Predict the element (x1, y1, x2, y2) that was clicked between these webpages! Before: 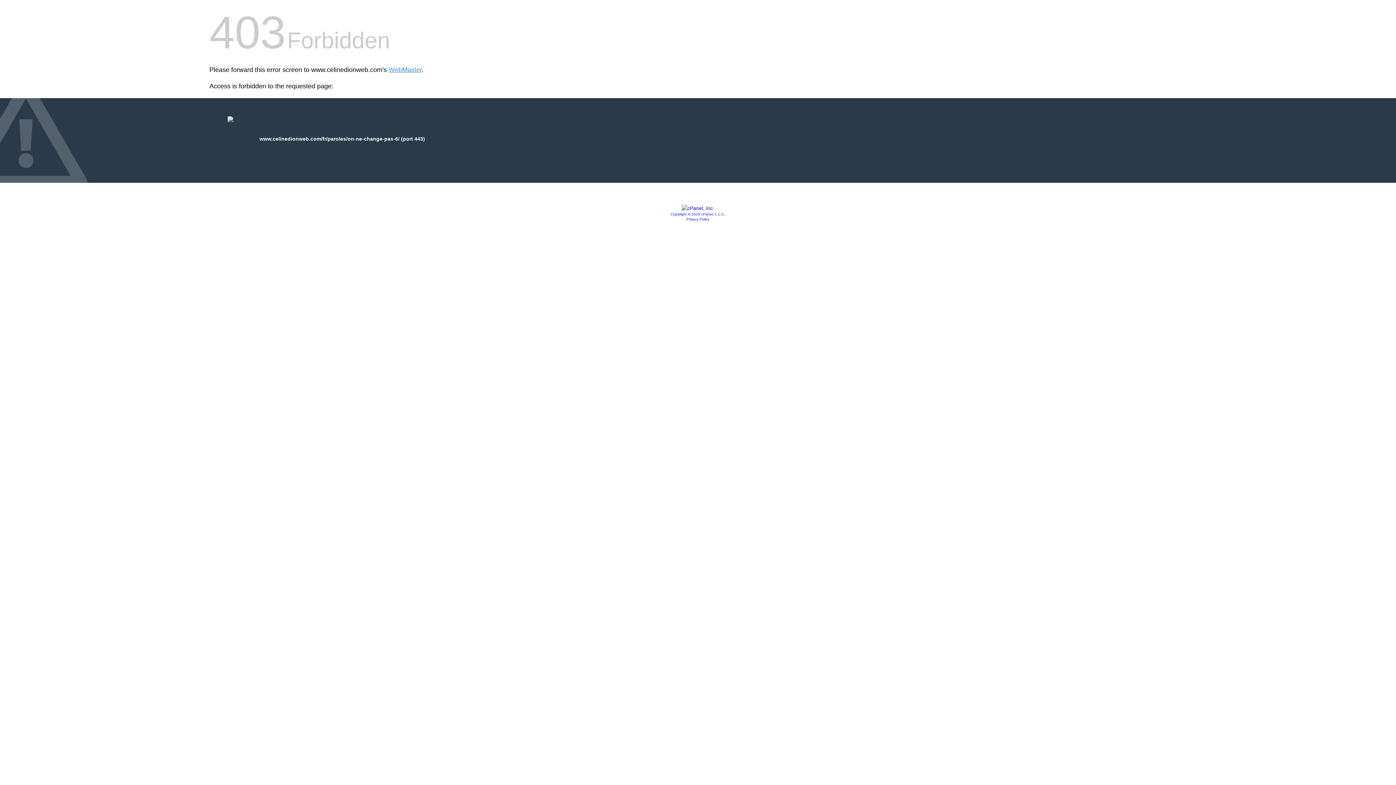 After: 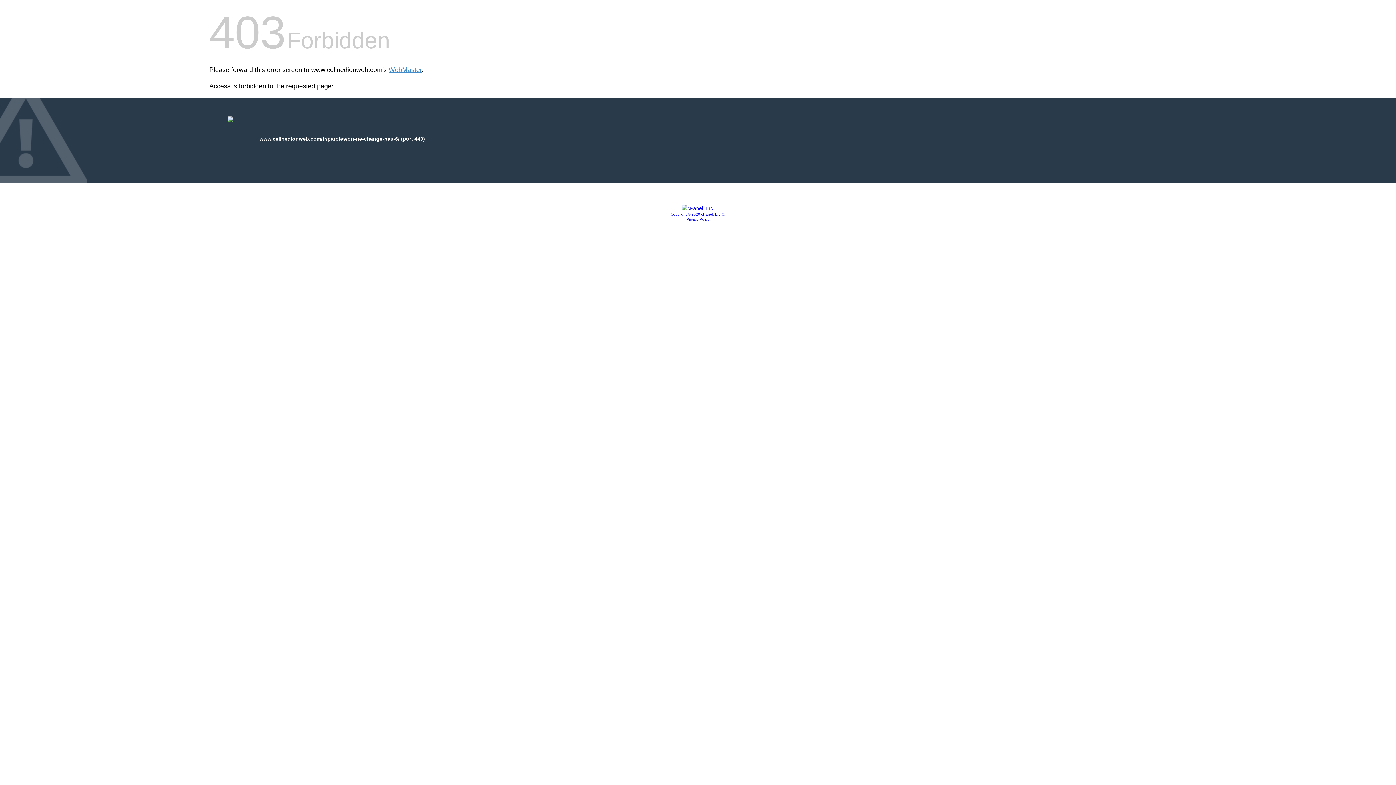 Action: label: Privacy Policy bbox: (686, 217, 709, 221)